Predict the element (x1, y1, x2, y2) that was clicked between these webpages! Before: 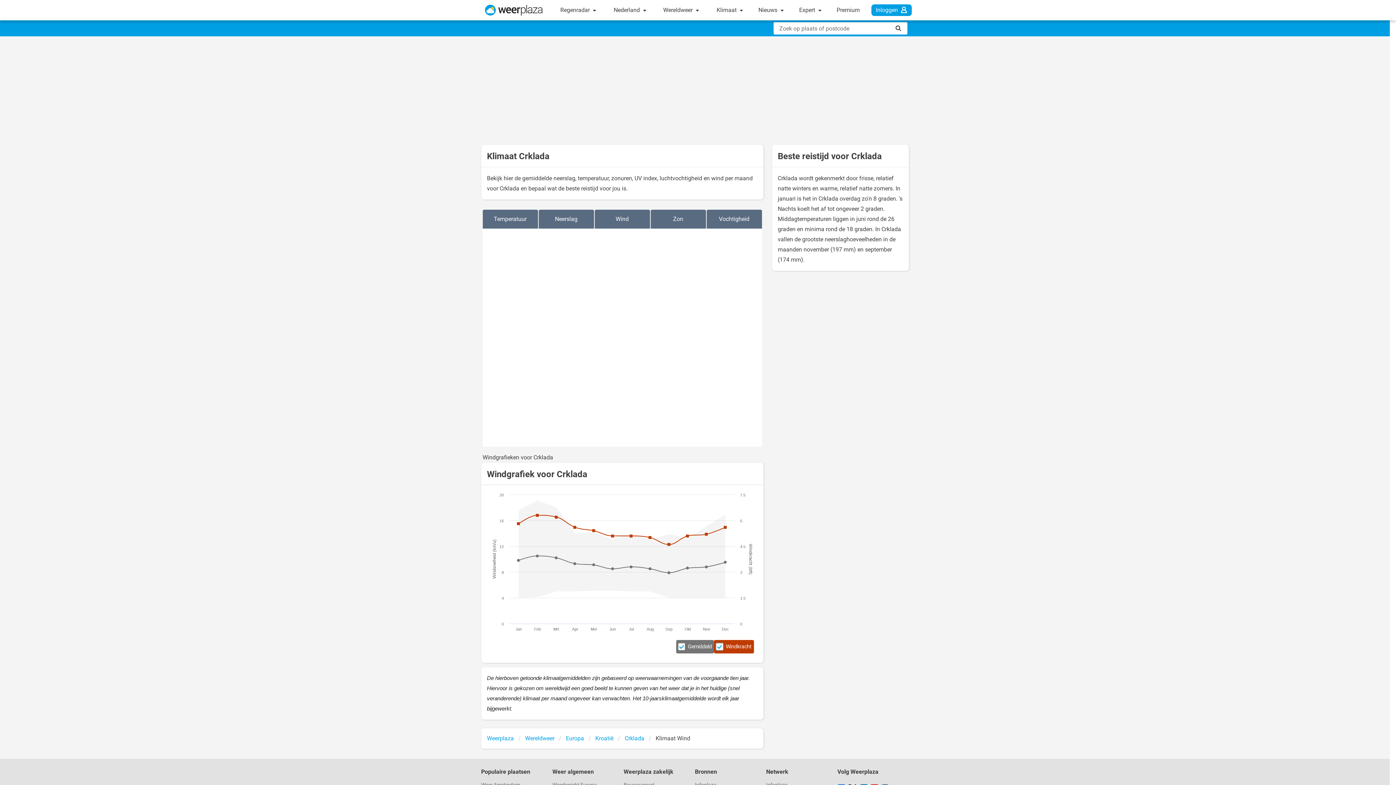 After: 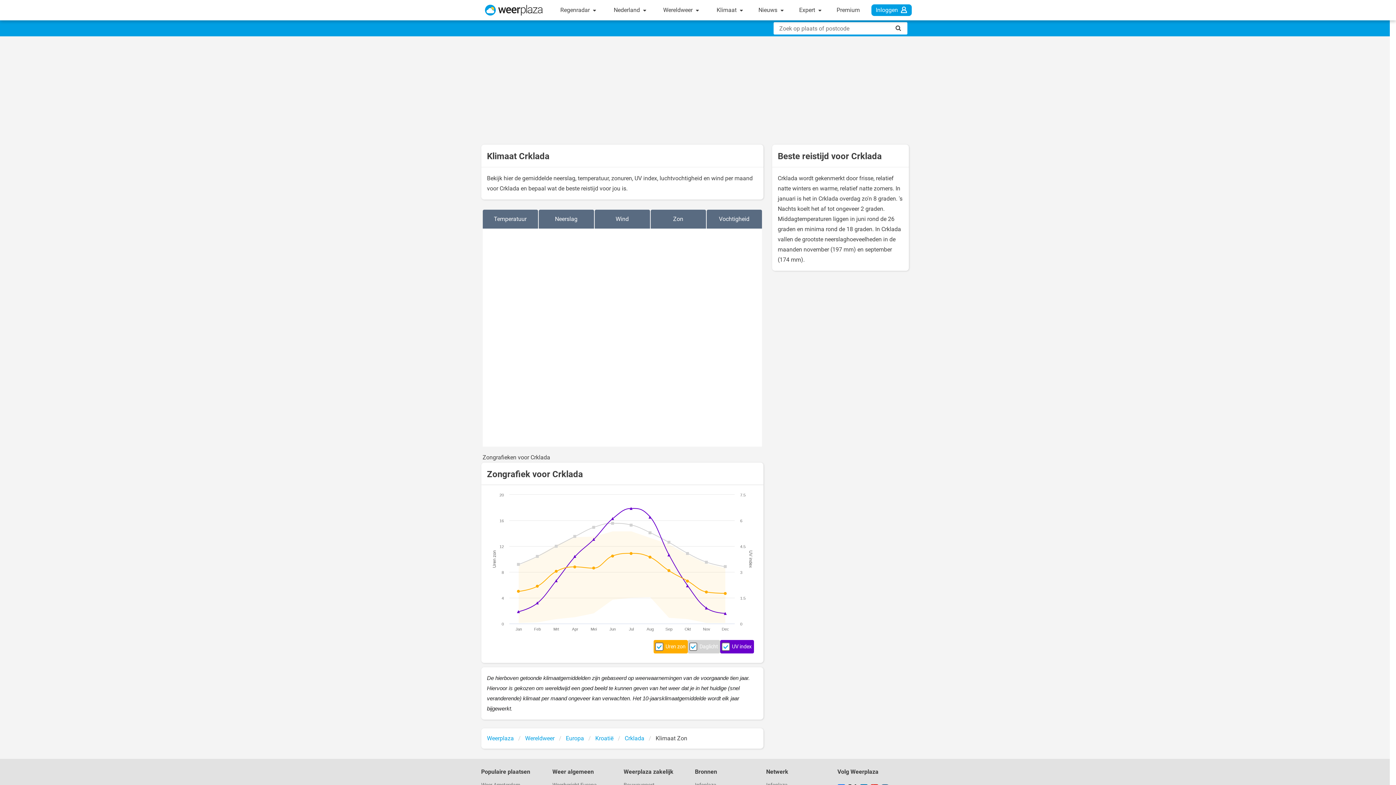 Action: label: Zon bbox: (650, 209, 706, 228)